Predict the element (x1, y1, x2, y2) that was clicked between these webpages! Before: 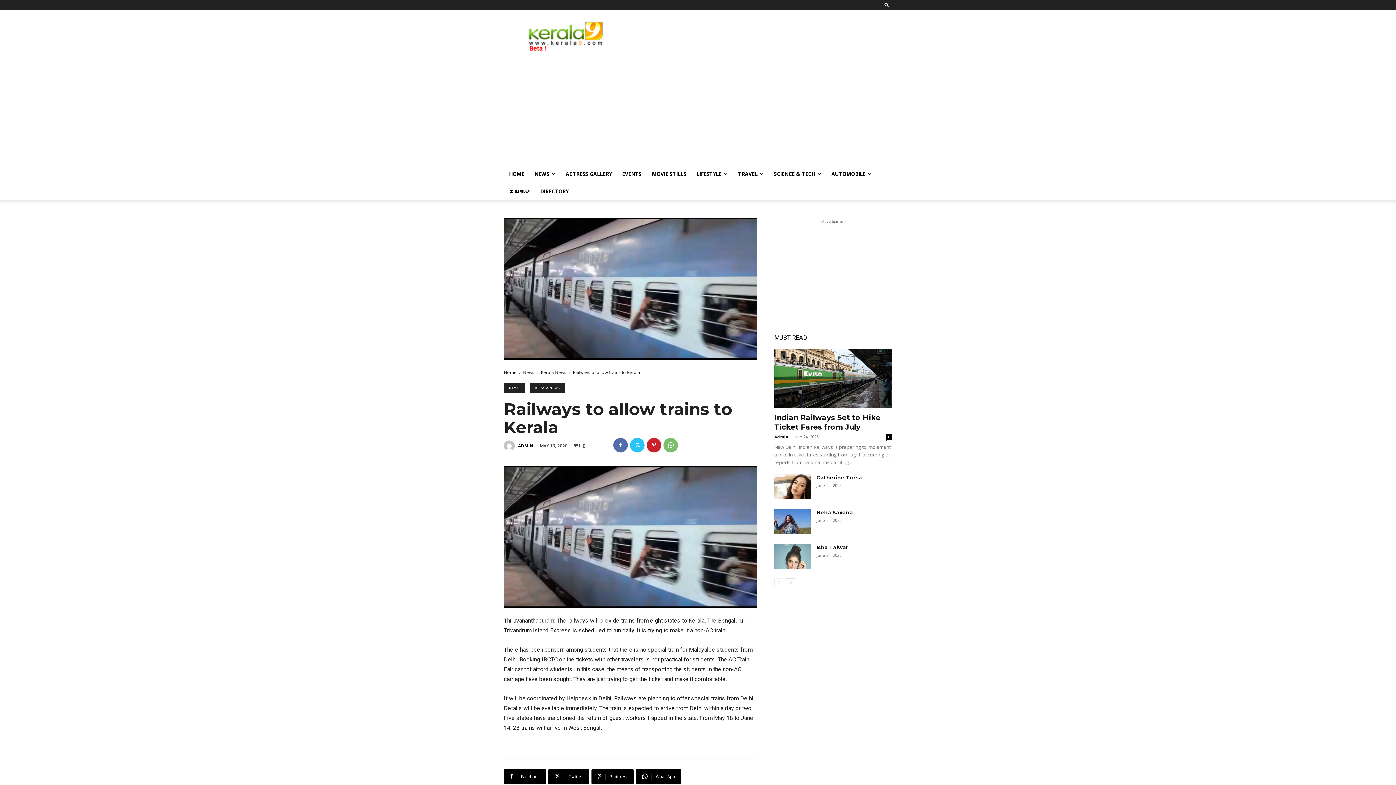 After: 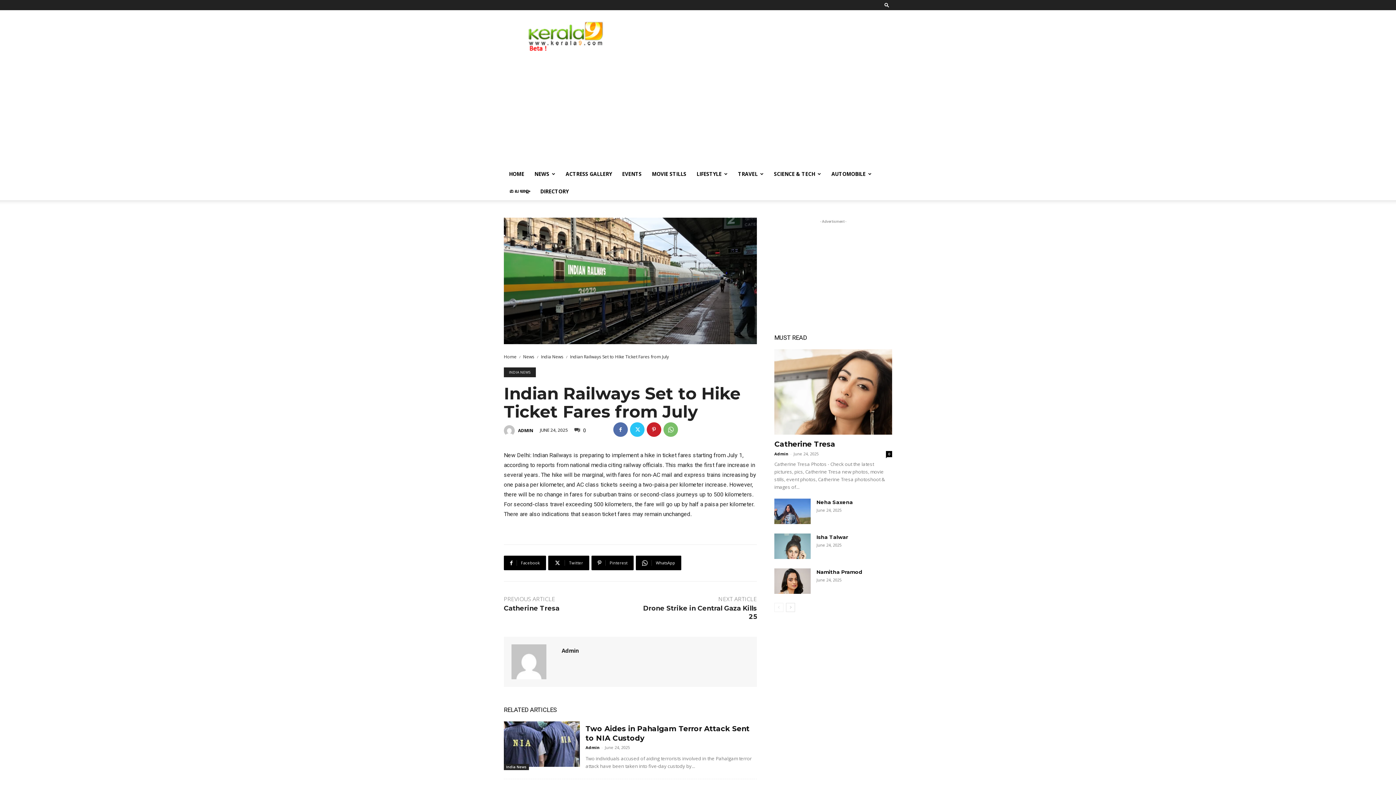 Action: bbox: (774, 349, 892, 408)